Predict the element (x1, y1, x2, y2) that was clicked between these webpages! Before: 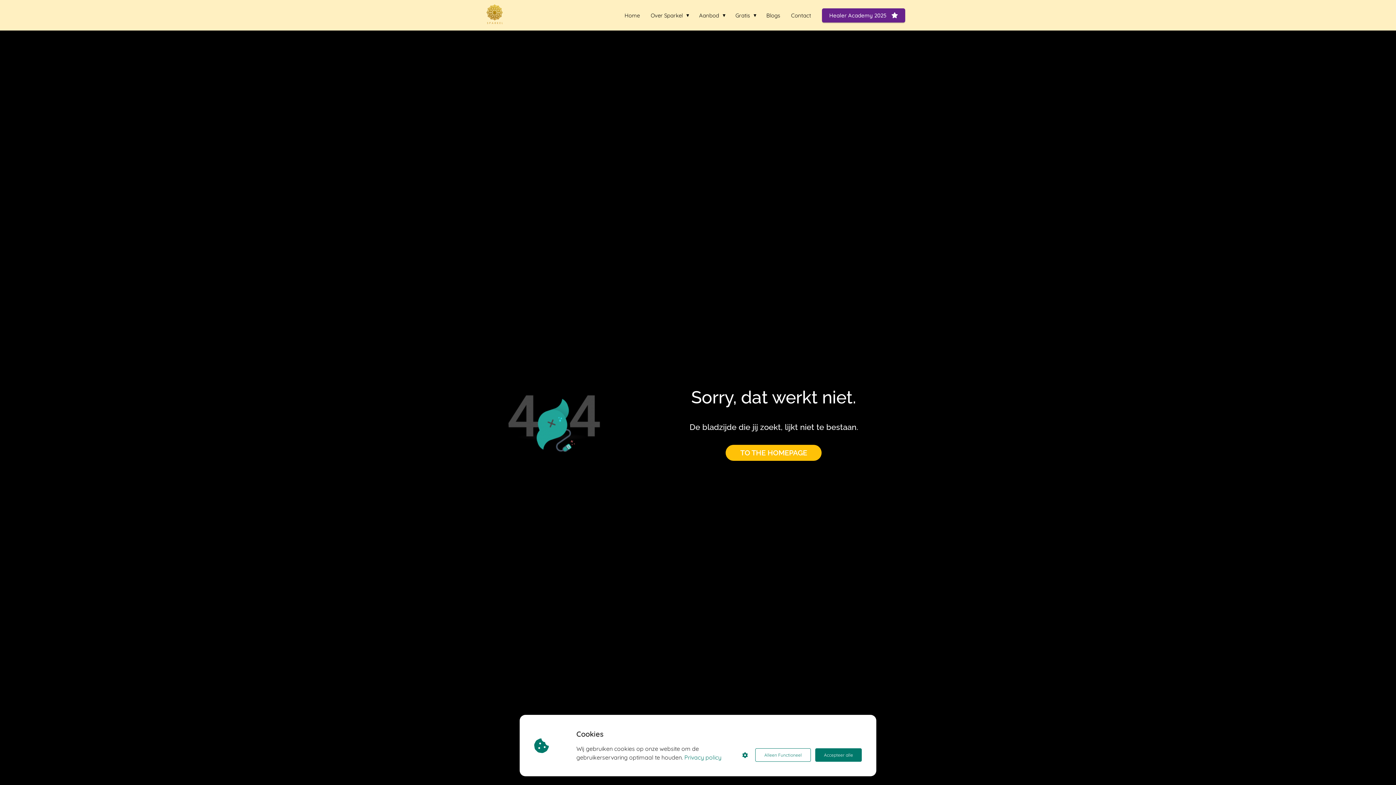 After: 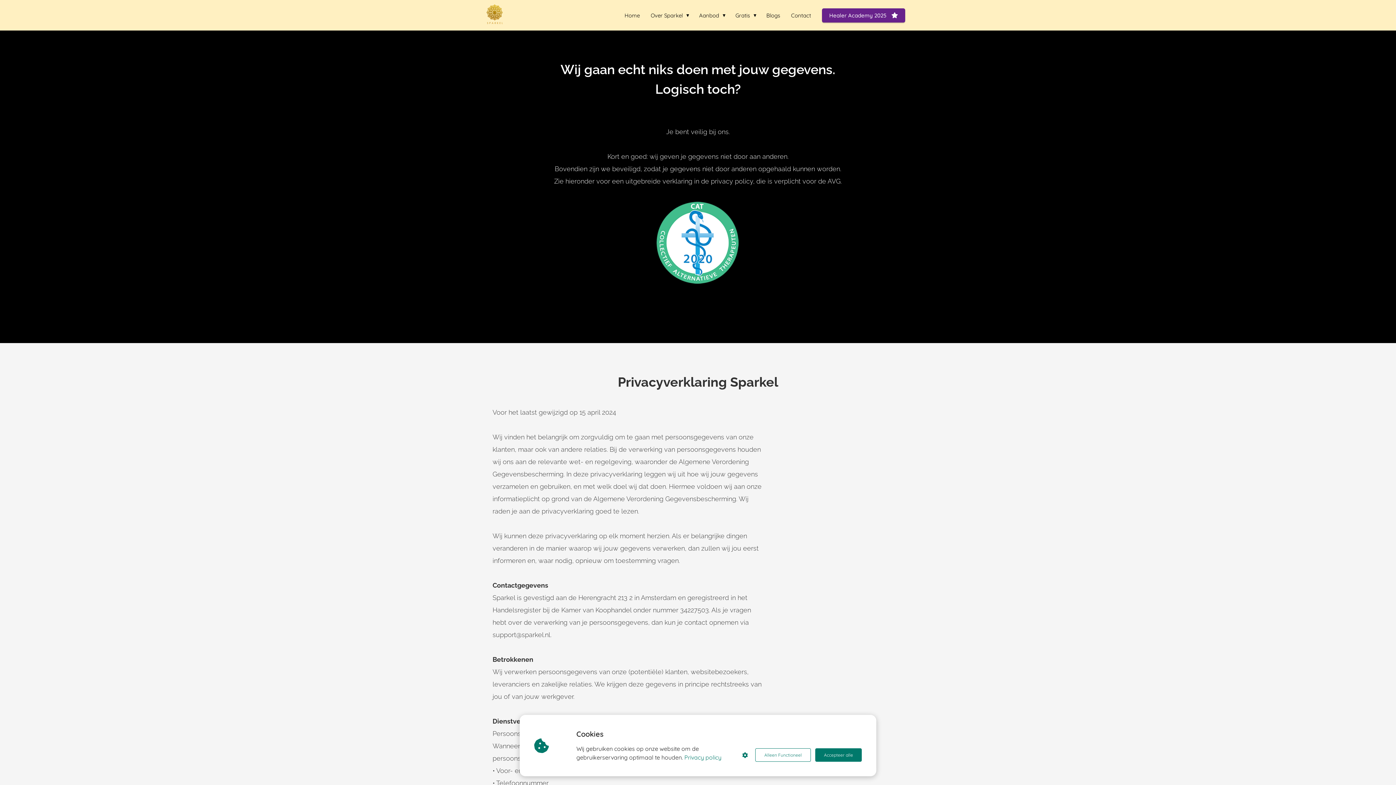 Action: bbox: (684, 753, 721, 762) label: Privacy policy